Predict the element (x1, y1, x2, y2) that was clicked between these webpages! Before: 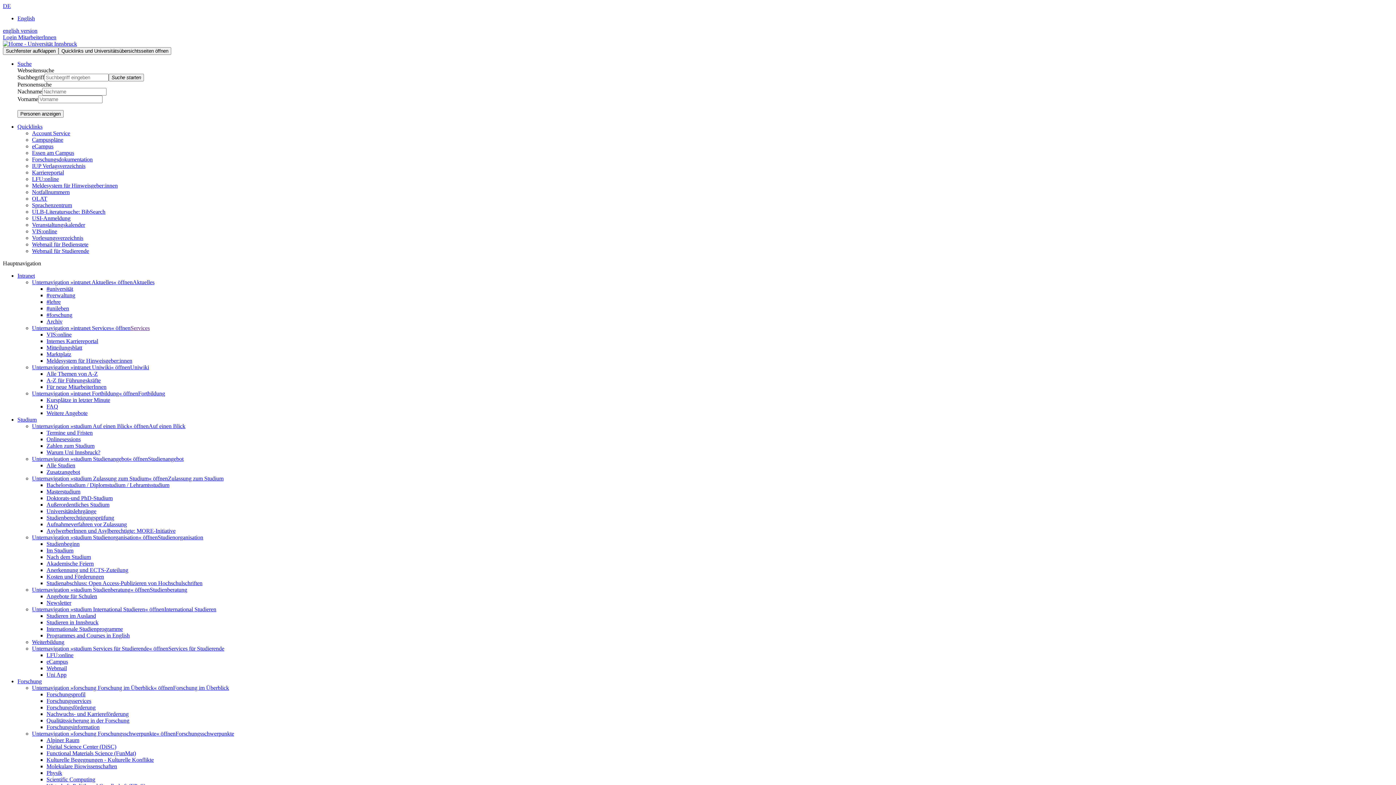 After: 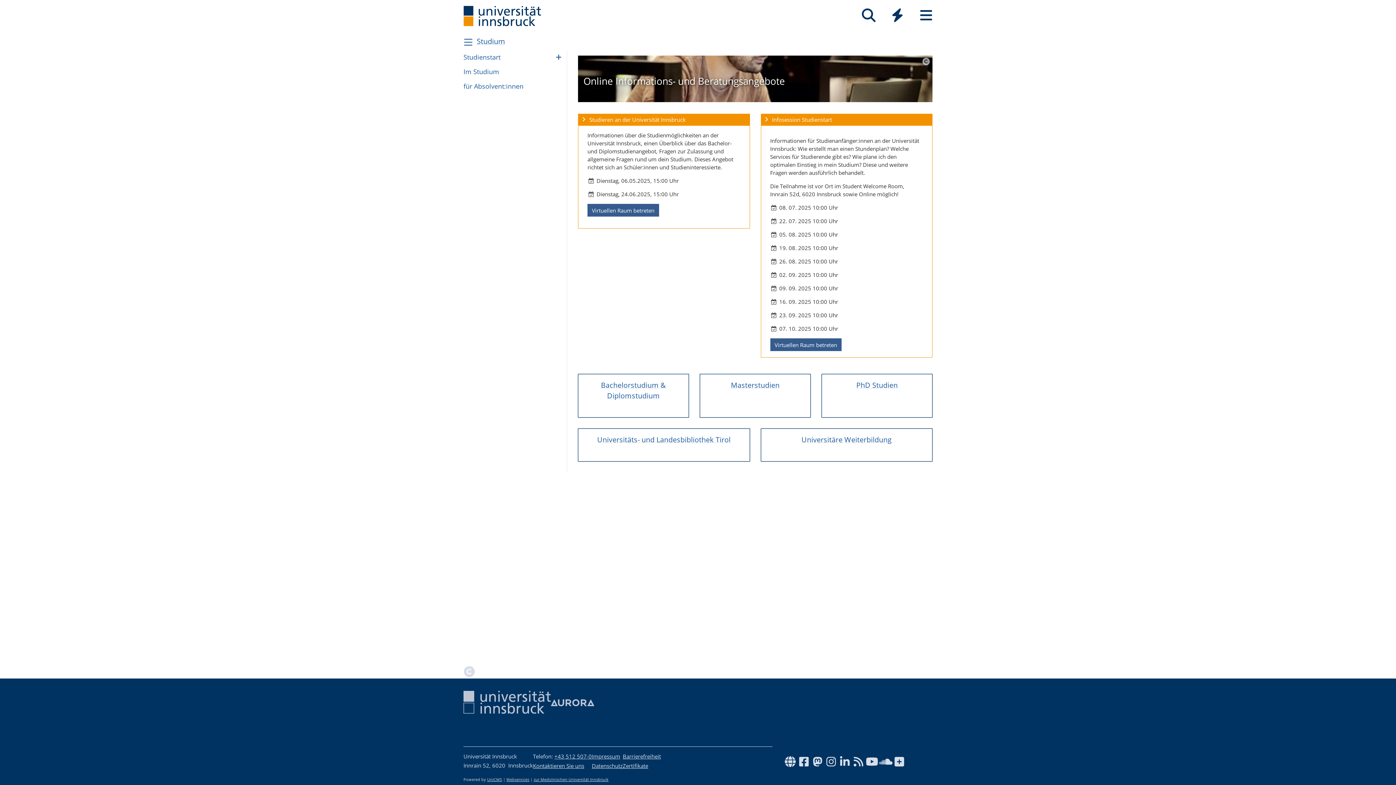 Action: bbox: (46, 436, 80, 442) label: Onlinesessions